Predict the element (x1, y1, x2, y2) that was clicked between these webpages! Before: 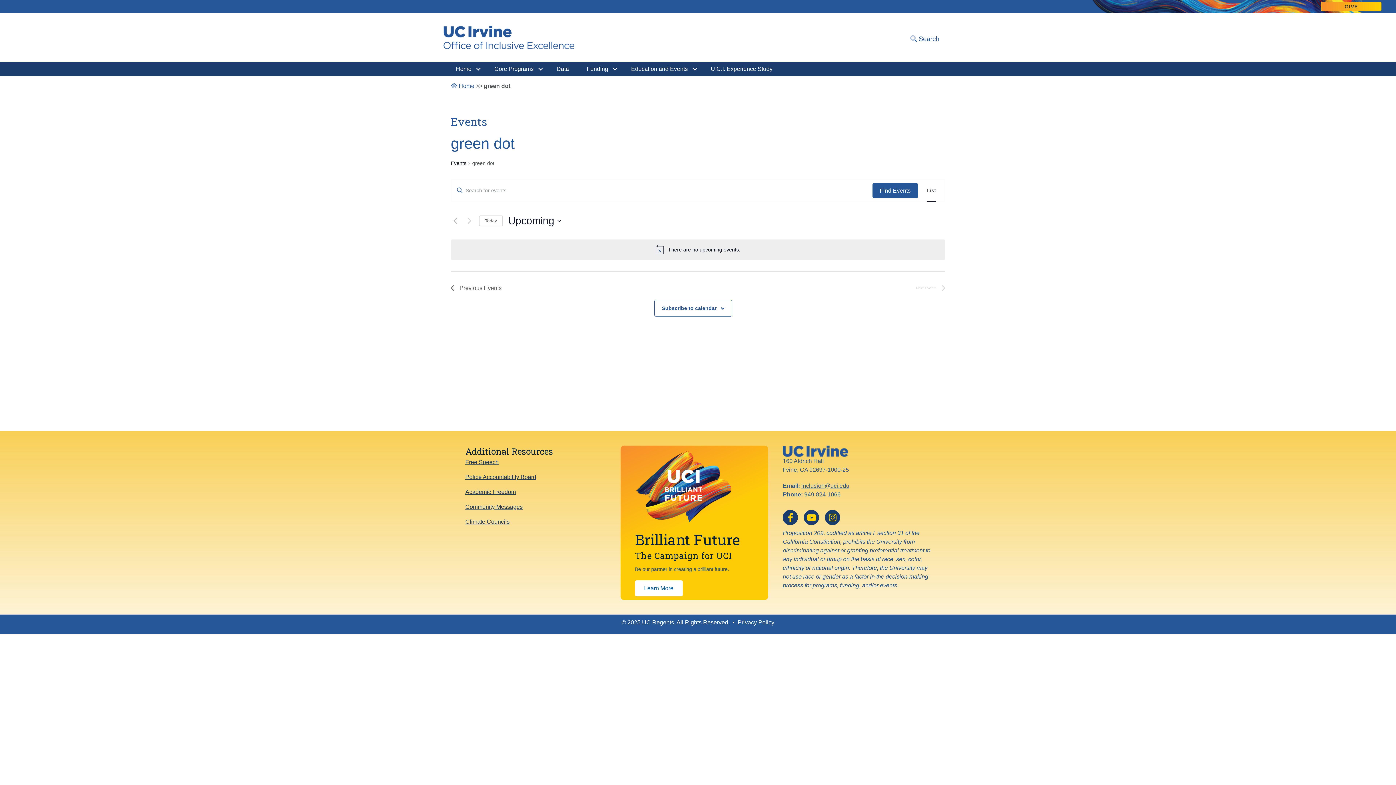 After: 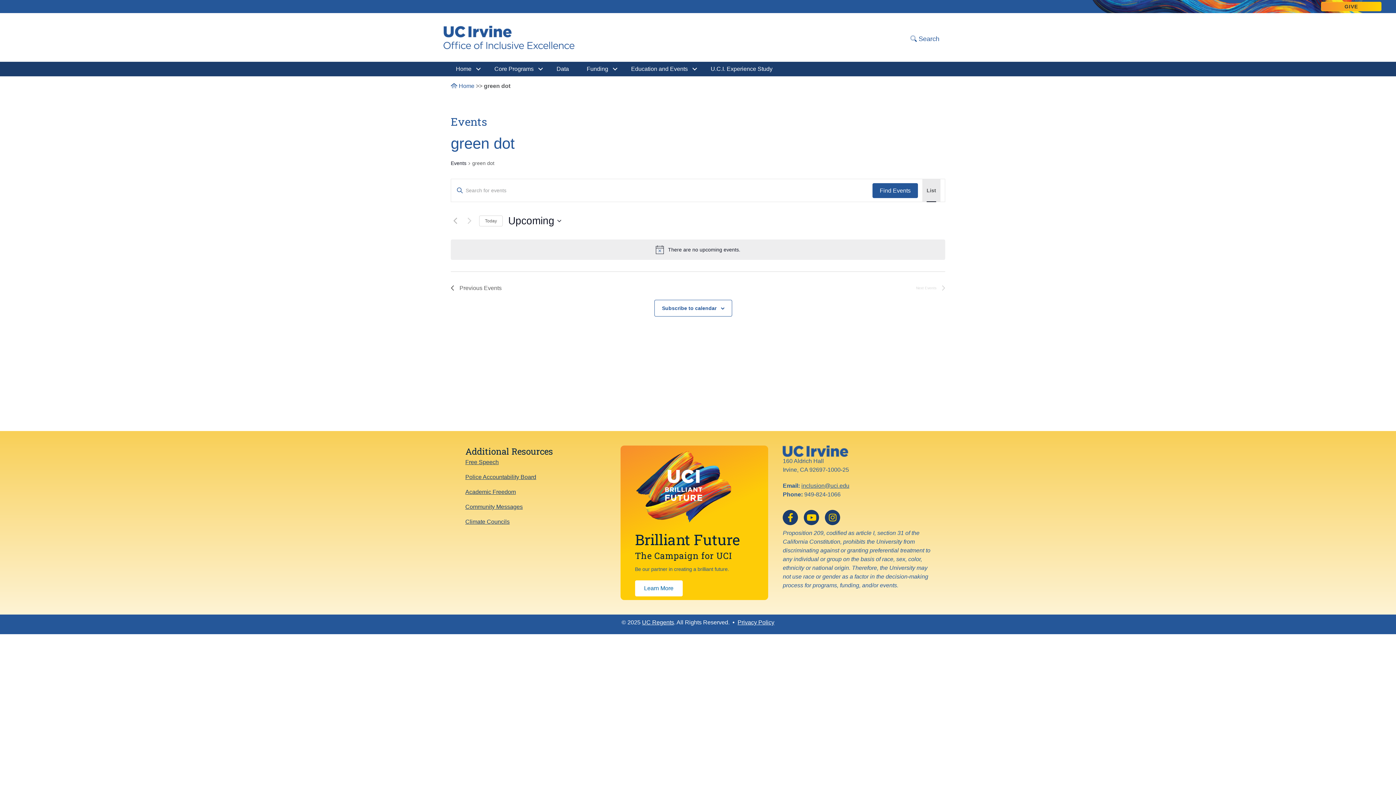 Action: label: Display Events in List View bbox: (926, 179, 936, 201)